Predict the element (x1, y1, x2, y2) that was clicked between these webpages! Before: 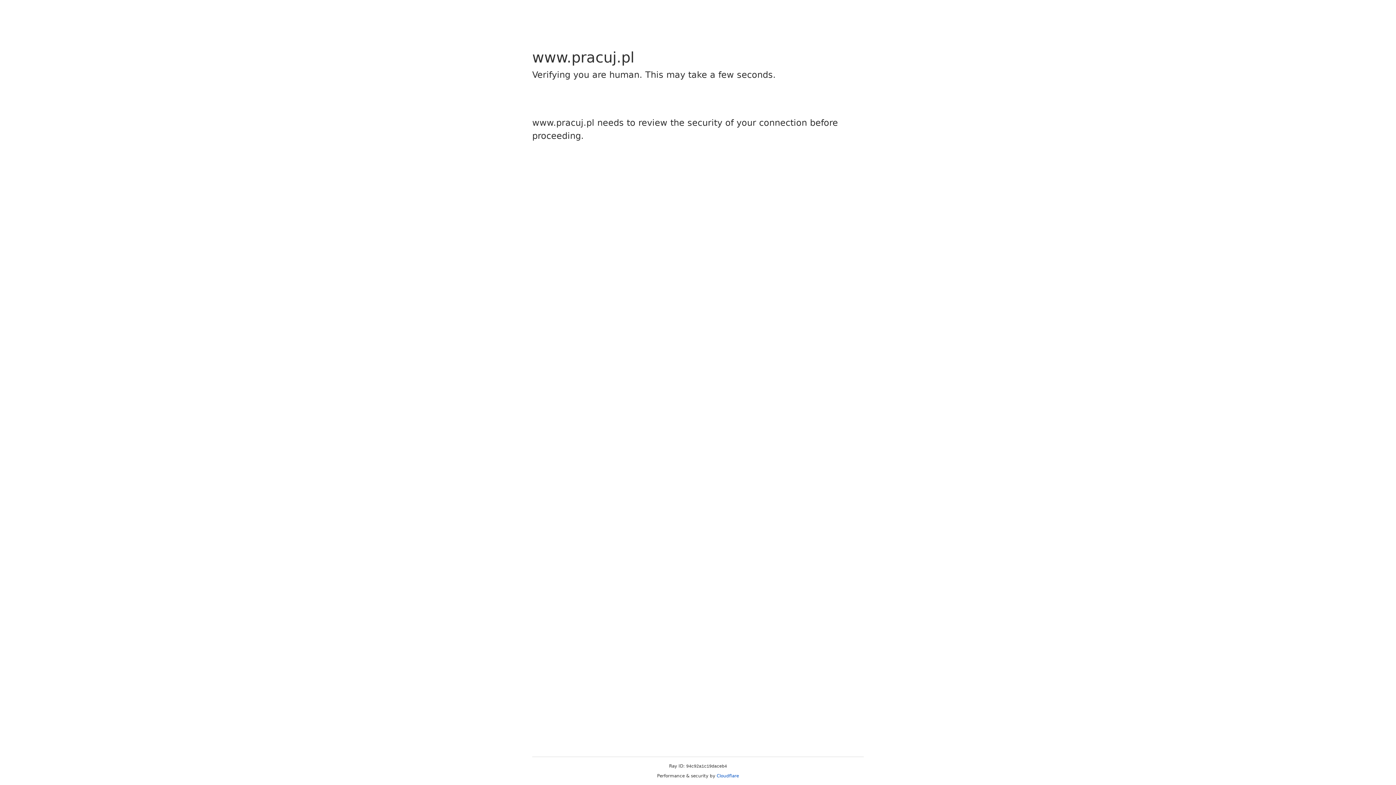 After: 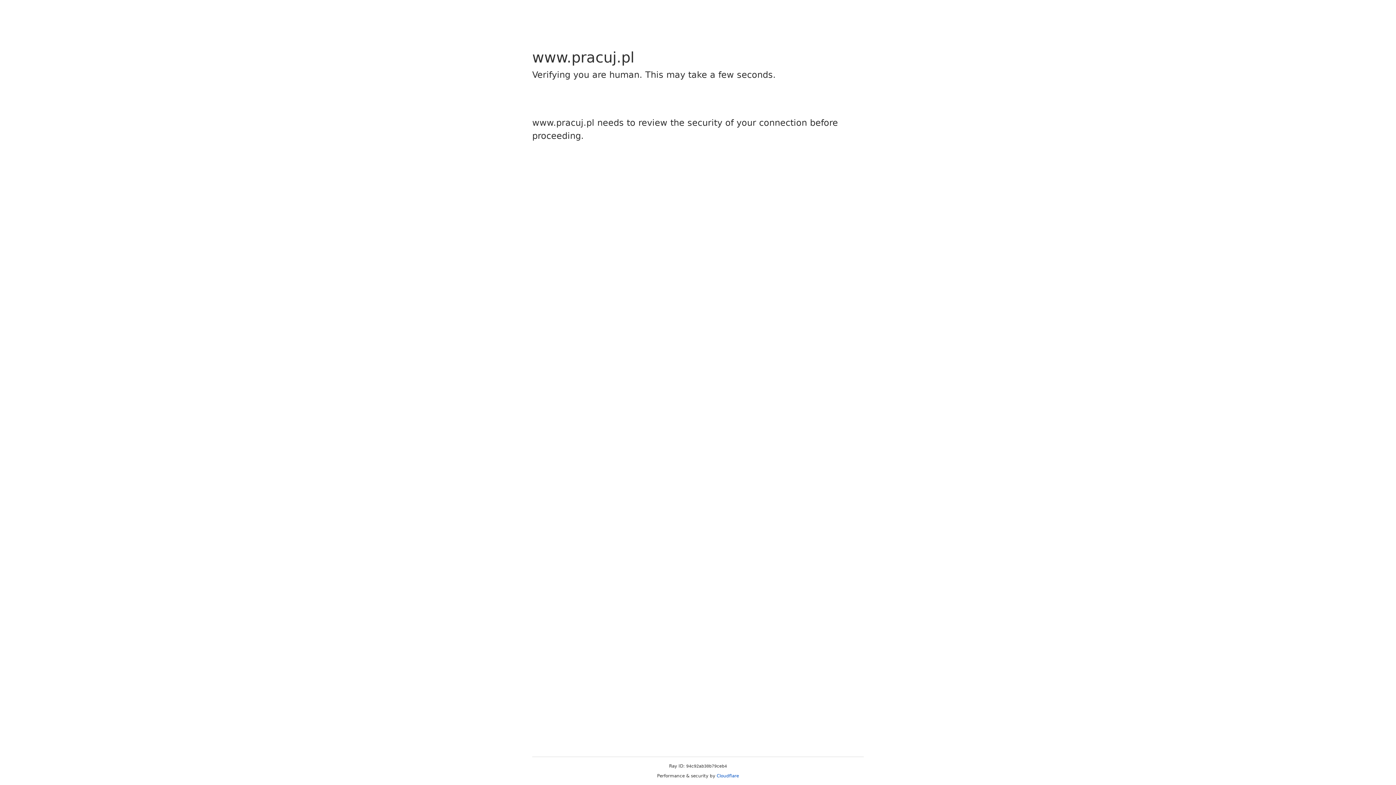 Action: label: Cloudflare bbox: (716, 773, 739, 778)